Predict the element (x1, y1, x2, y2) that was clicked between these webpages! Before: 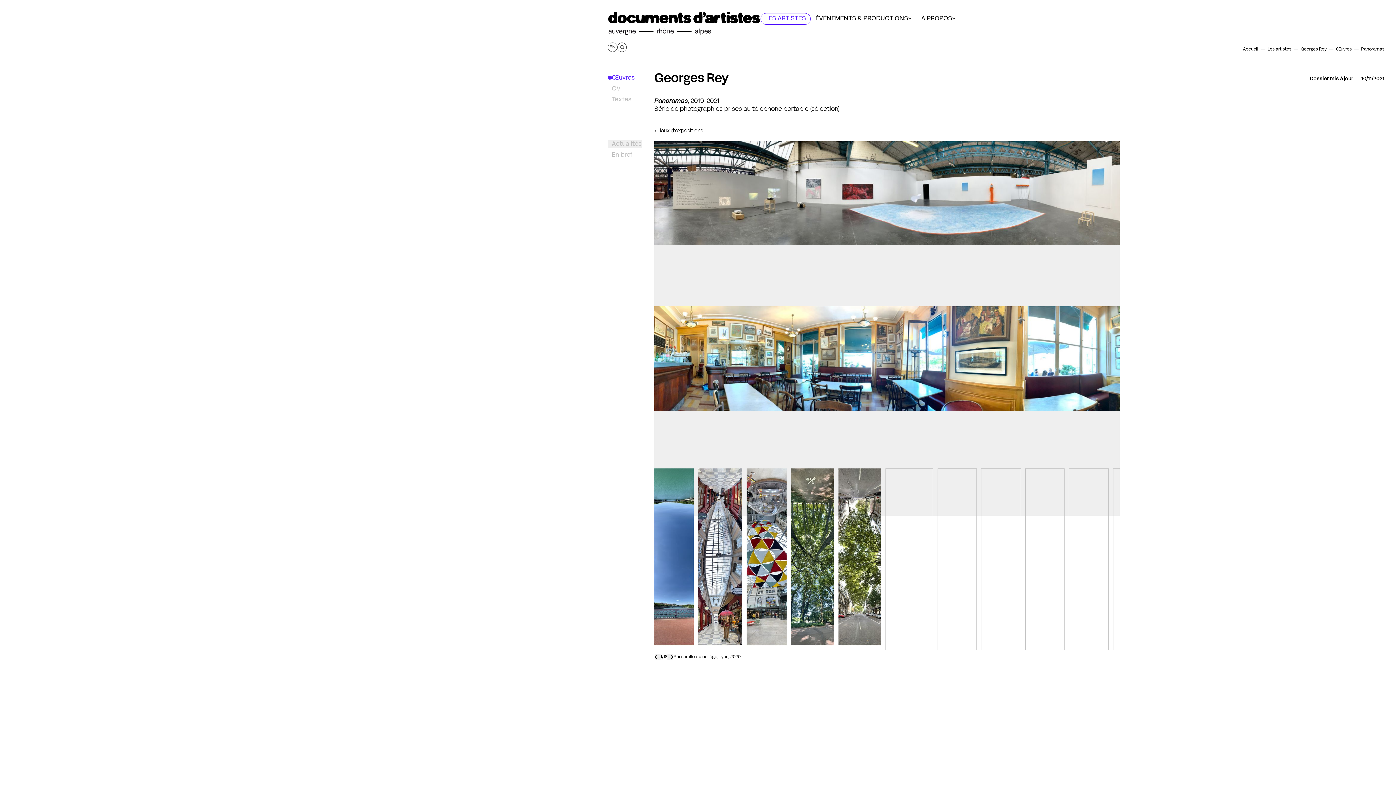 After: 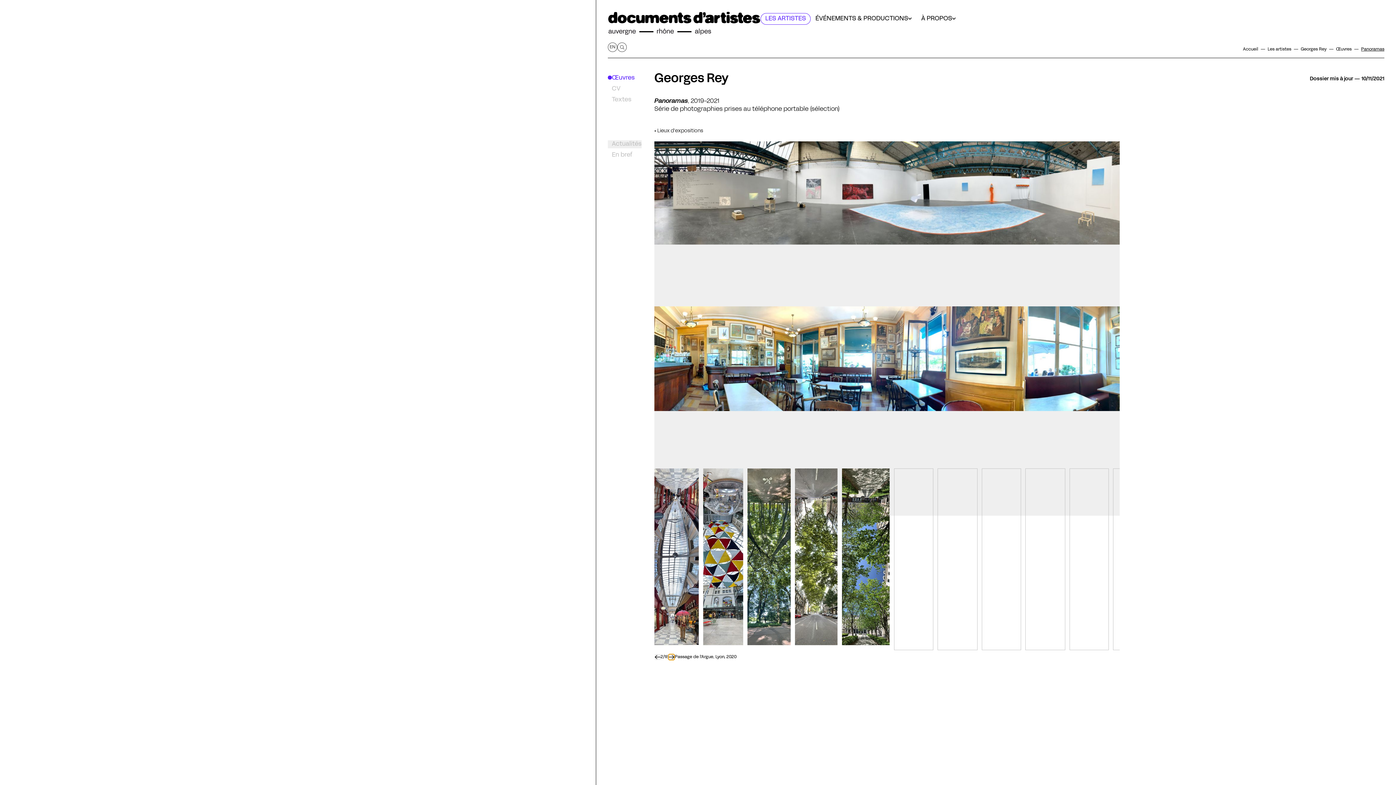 Action: bbox: (667, 654, 673, 660)